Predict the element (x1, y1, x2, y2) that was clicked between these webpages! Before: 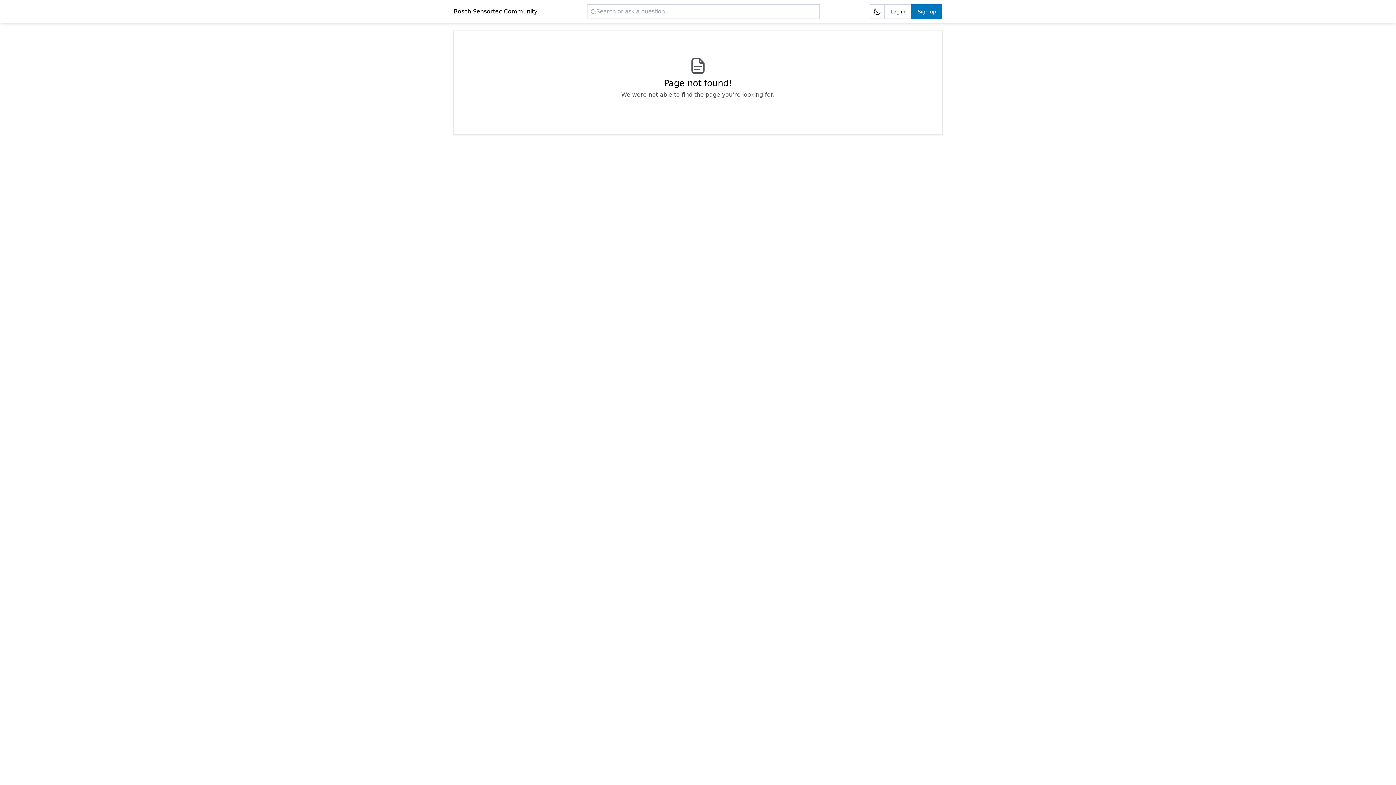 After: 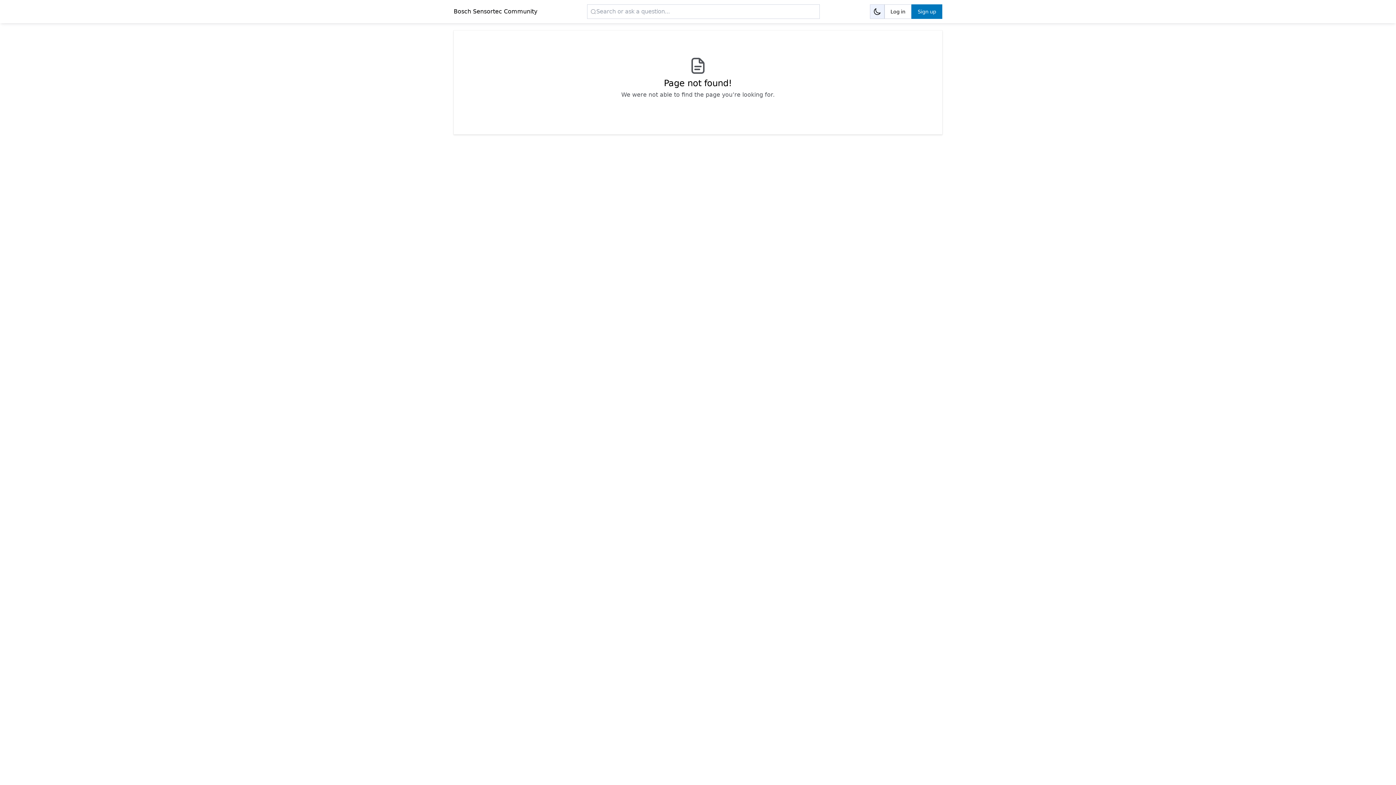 Action: label: Dark mode bbox: (870, 4, 884, 18)